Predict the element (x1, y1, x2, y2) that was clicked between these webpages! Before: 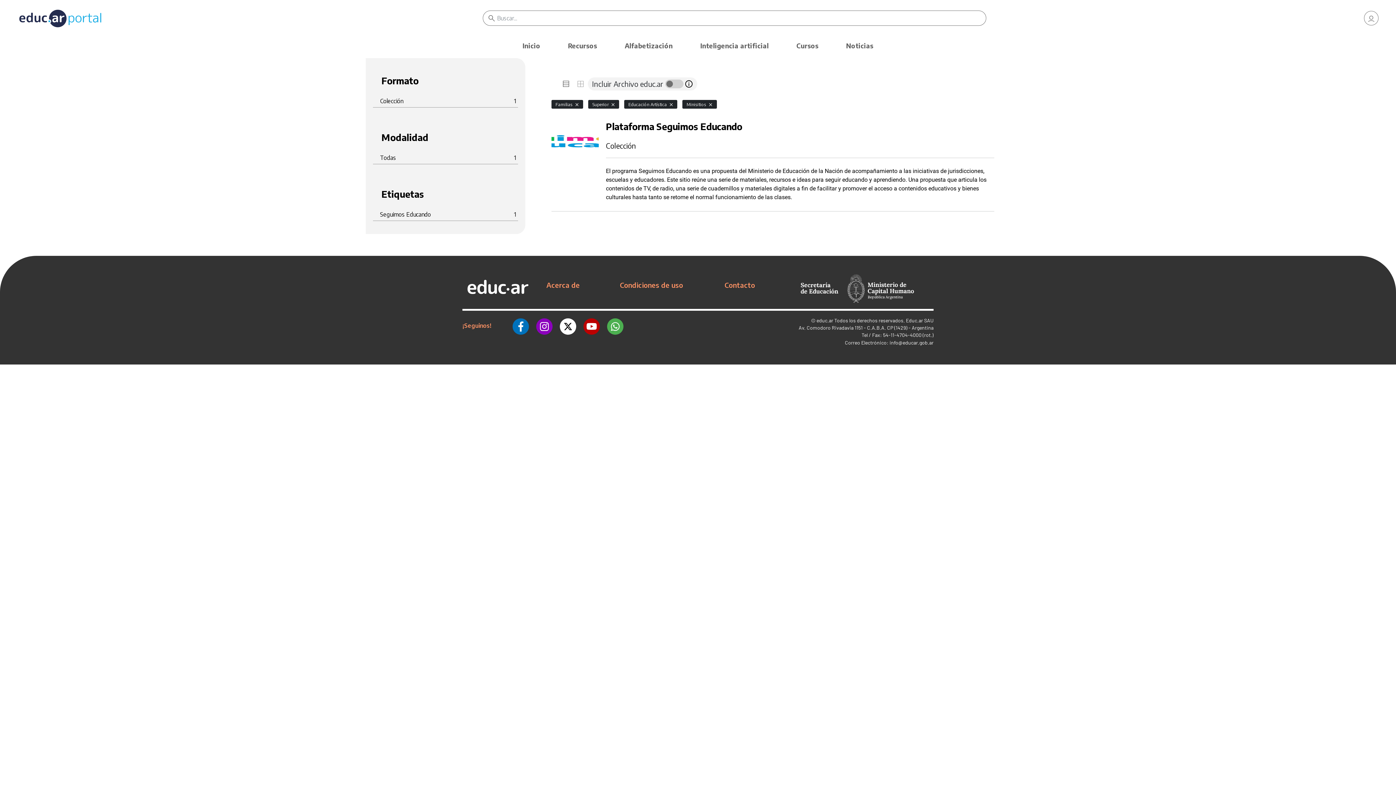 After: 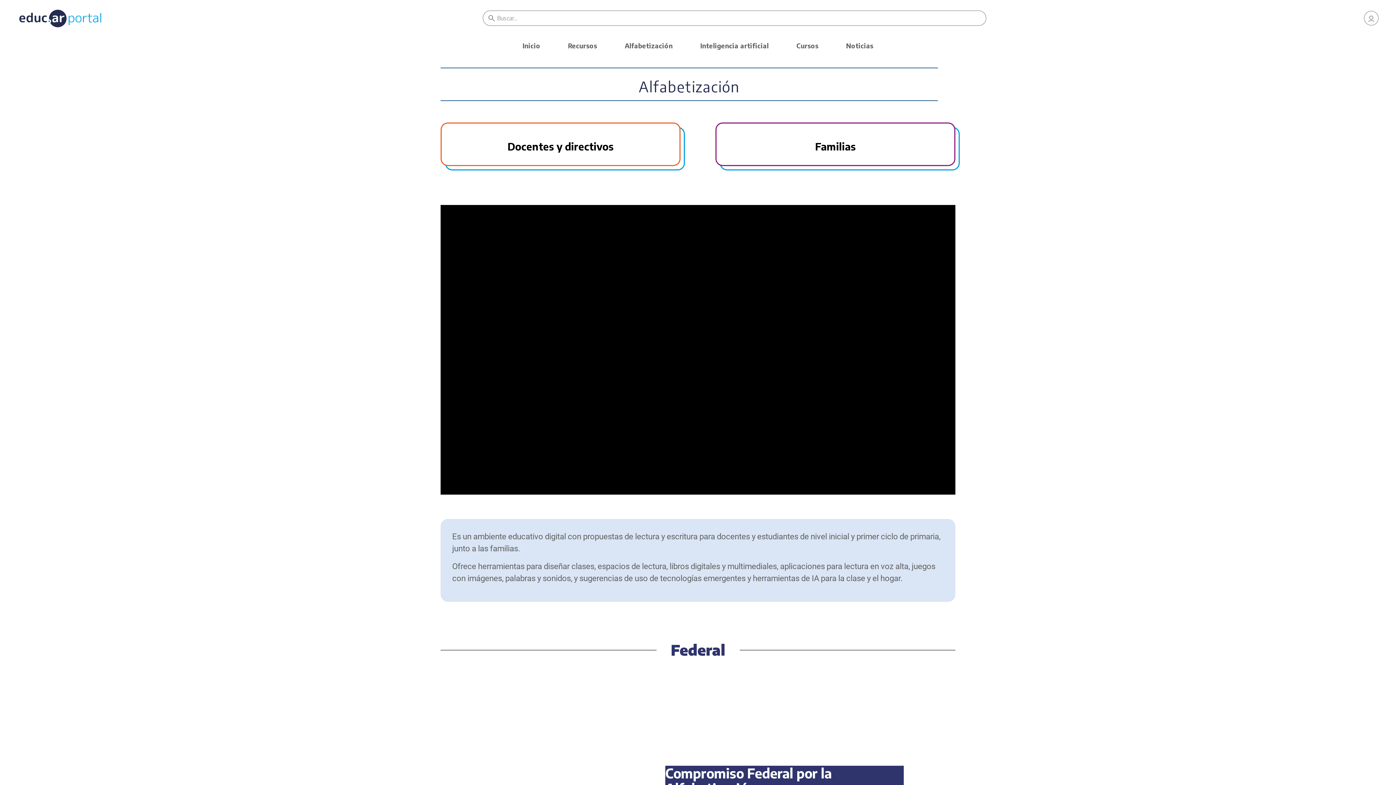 Action: bbox: (618, 34, 679, 59) label: Alfabetización